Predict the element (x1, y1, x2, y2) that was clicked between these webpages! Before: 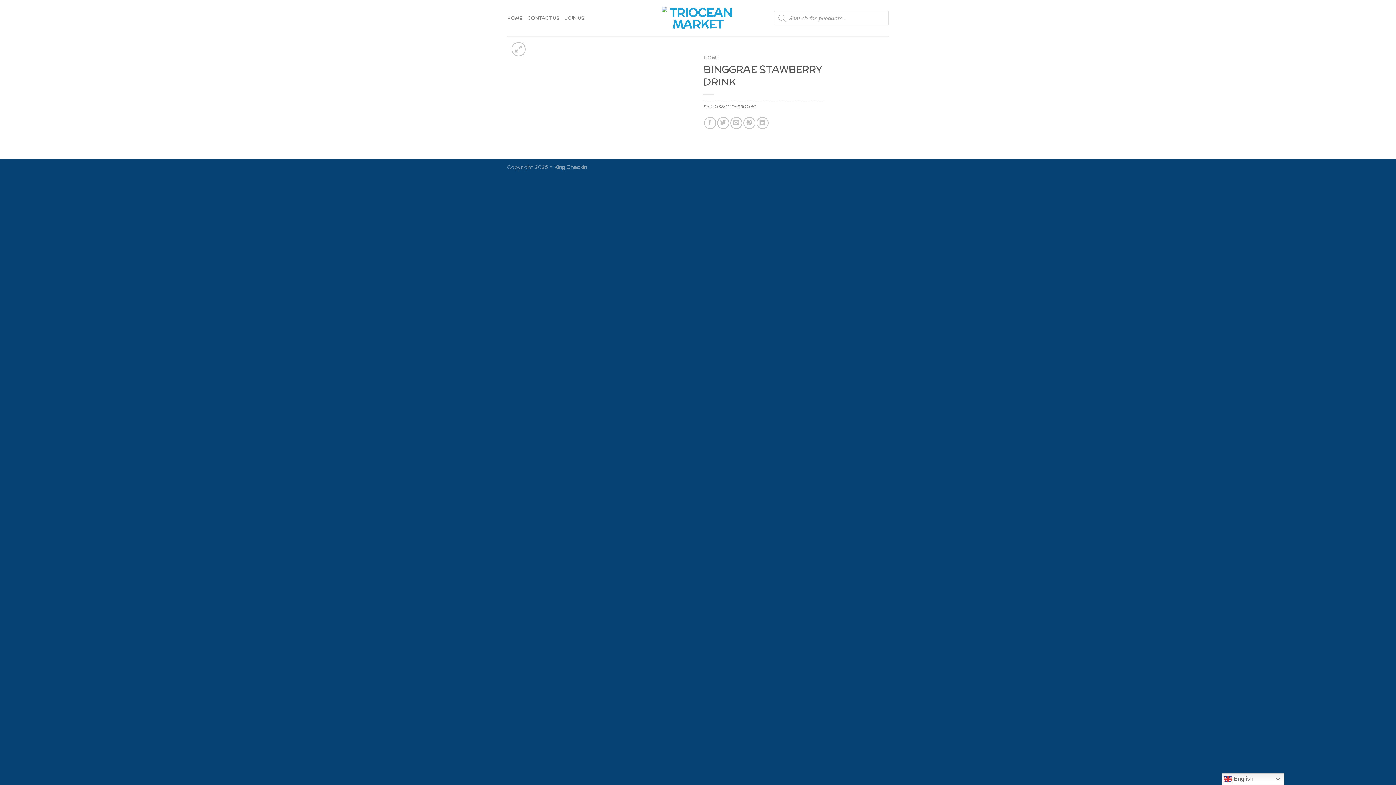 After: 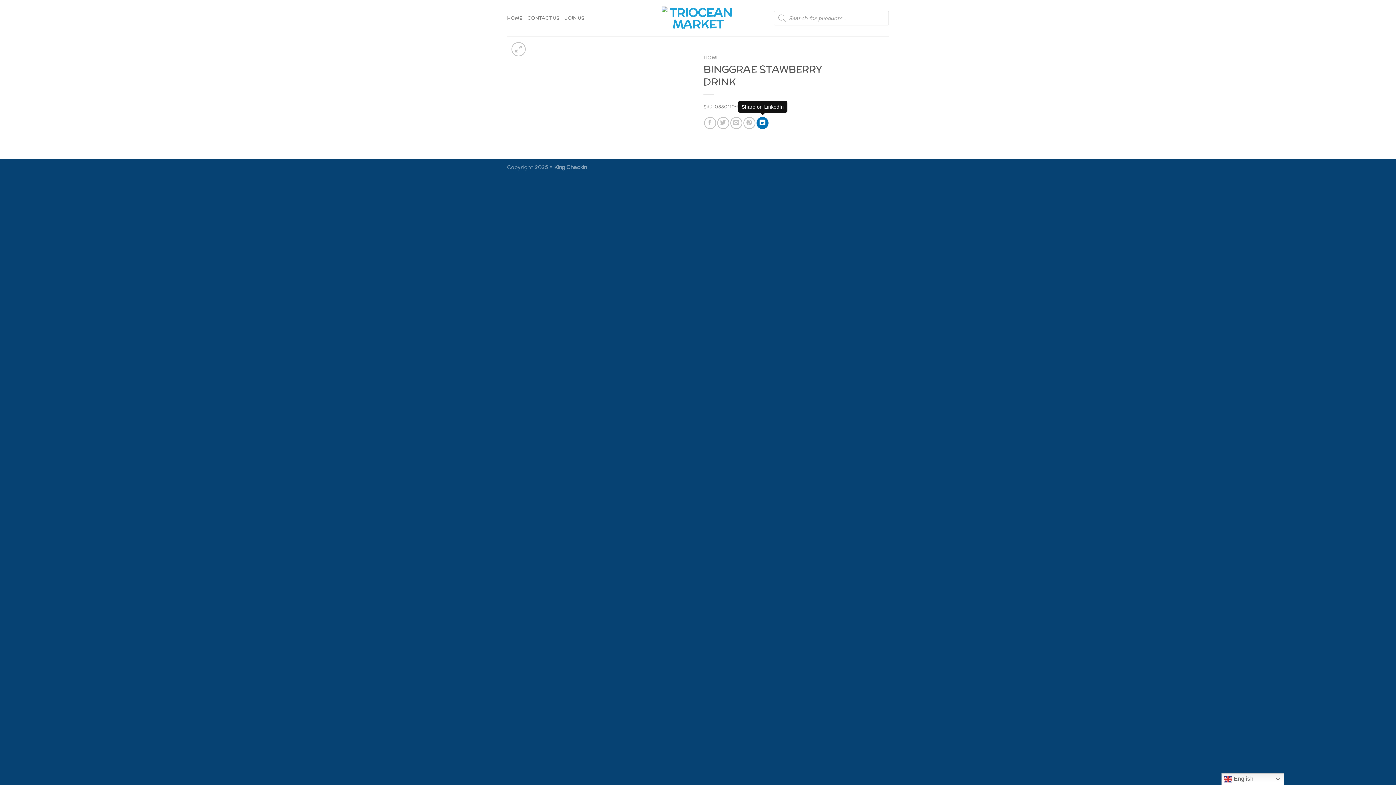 Action: label: Share on LinkedIn bbox: (756, 116, 768, 128)